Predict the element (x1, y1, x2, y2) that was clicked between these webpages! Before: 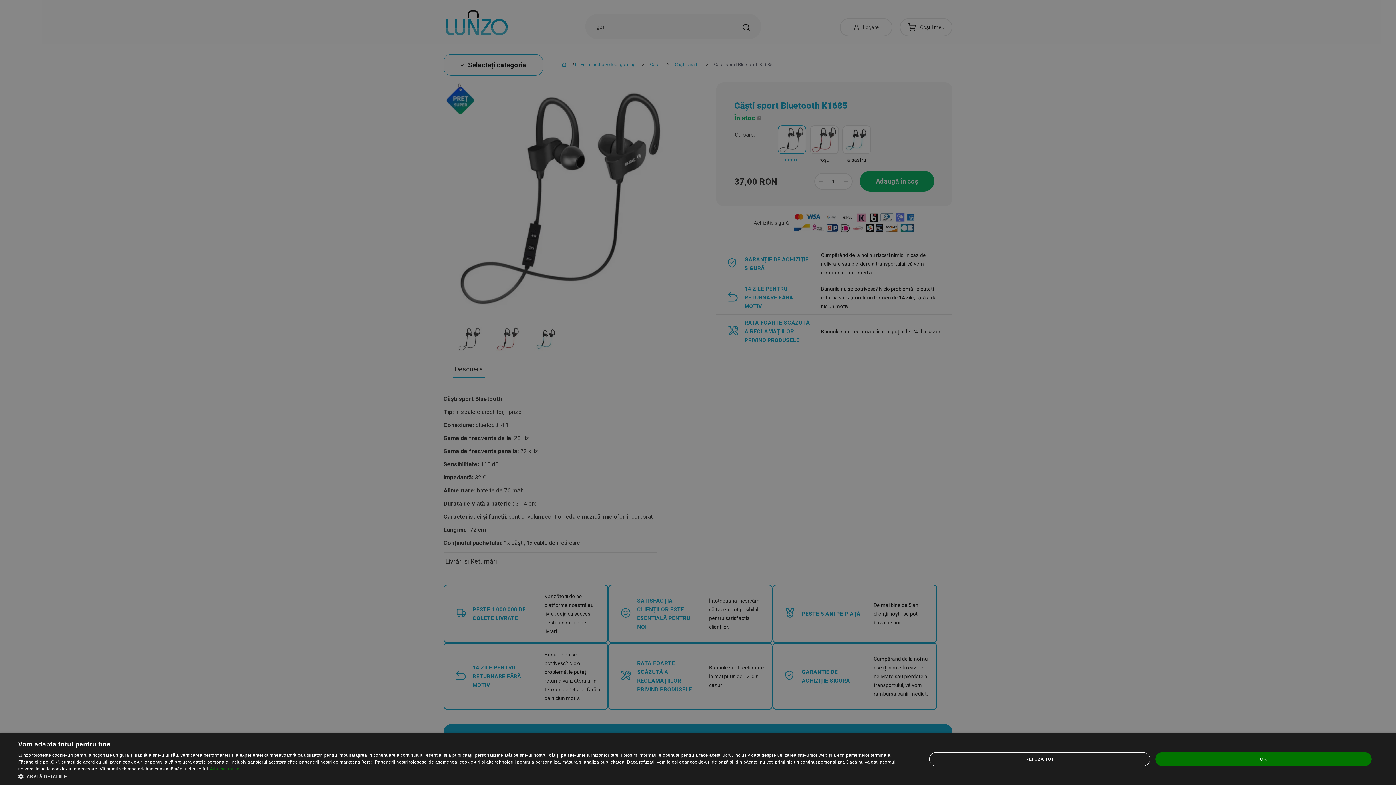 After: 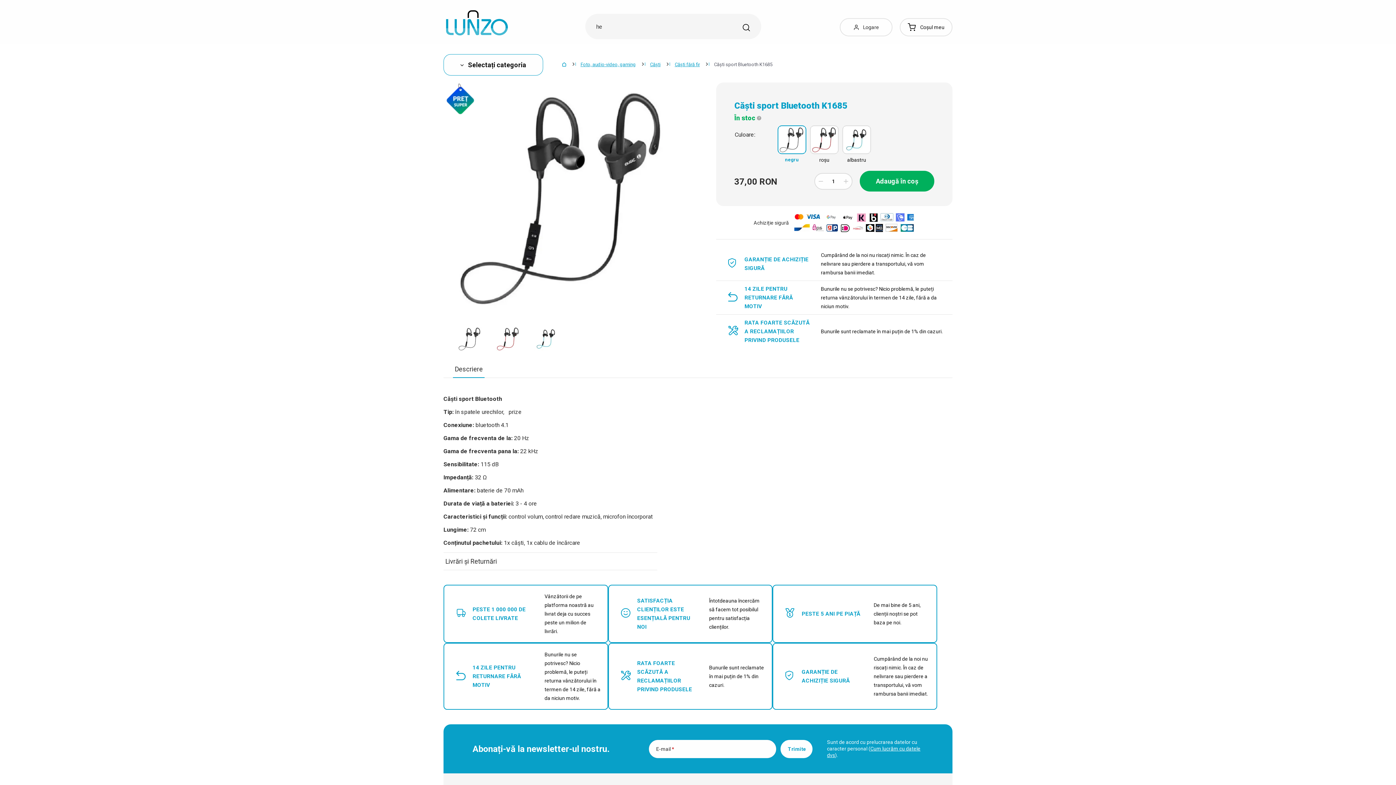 Action: bbox: (1155, 752, 1372, 766) label: OK